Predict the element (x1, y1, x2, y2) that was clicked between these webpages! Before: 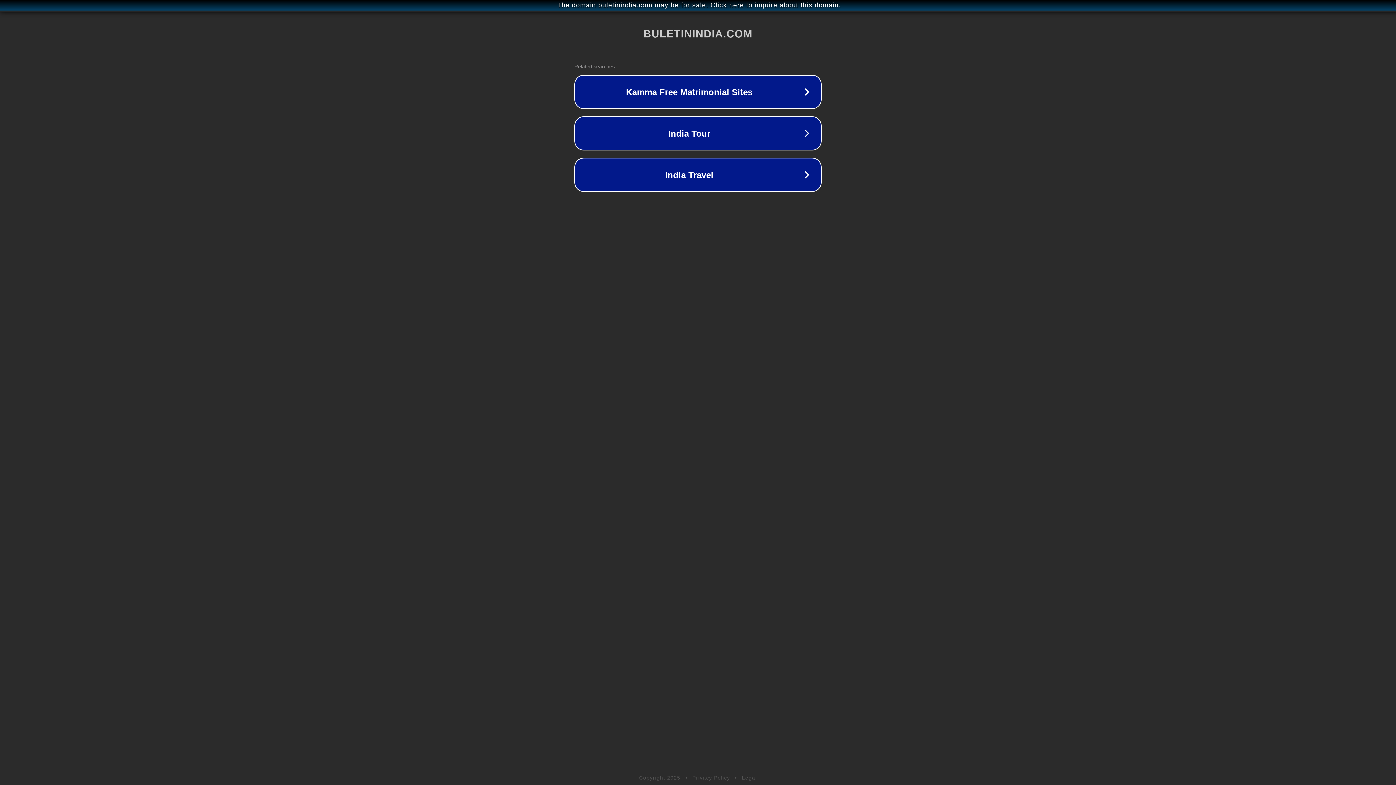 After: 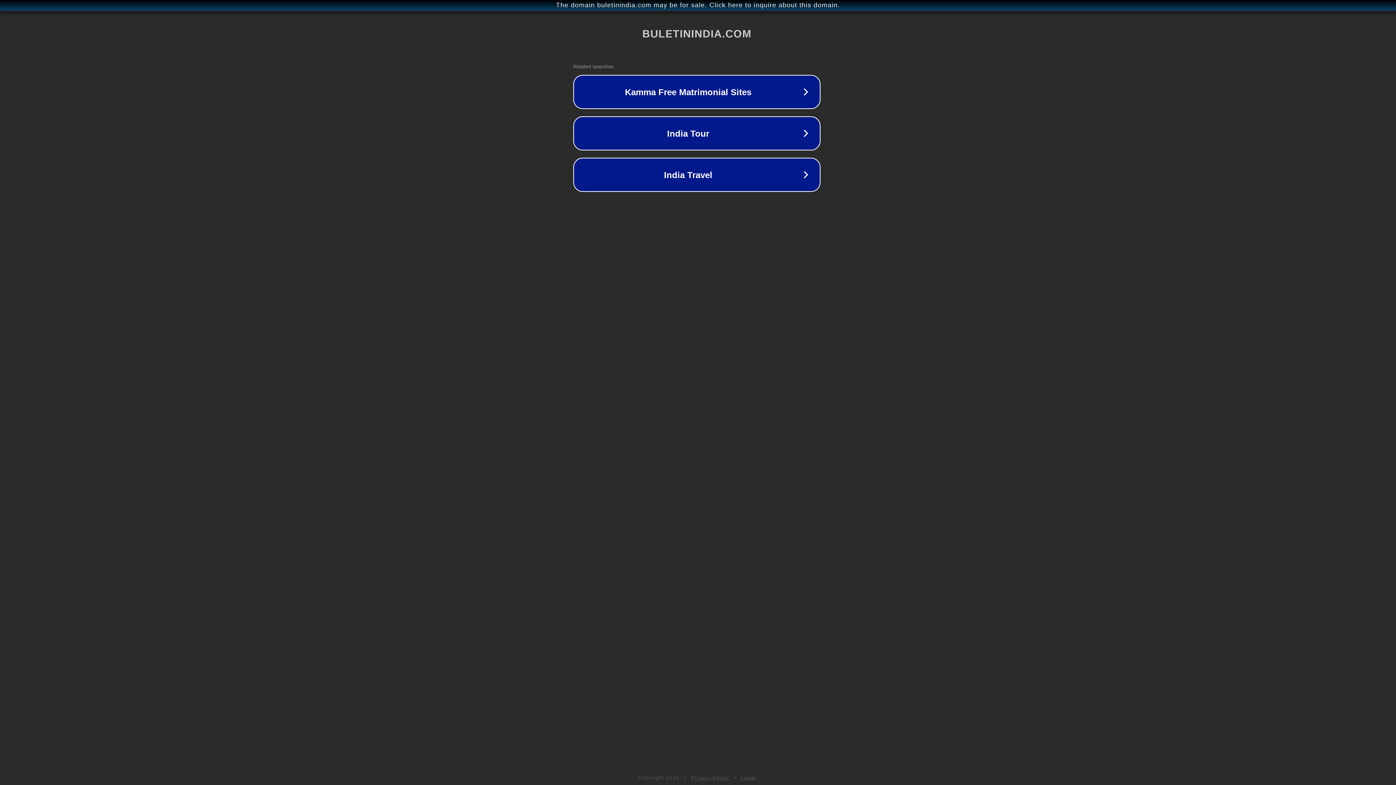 Action: bbox: (1, 1, 1397, 9) label: The domain buletinindia.com may be for sale. Click here to inquire about this domain.